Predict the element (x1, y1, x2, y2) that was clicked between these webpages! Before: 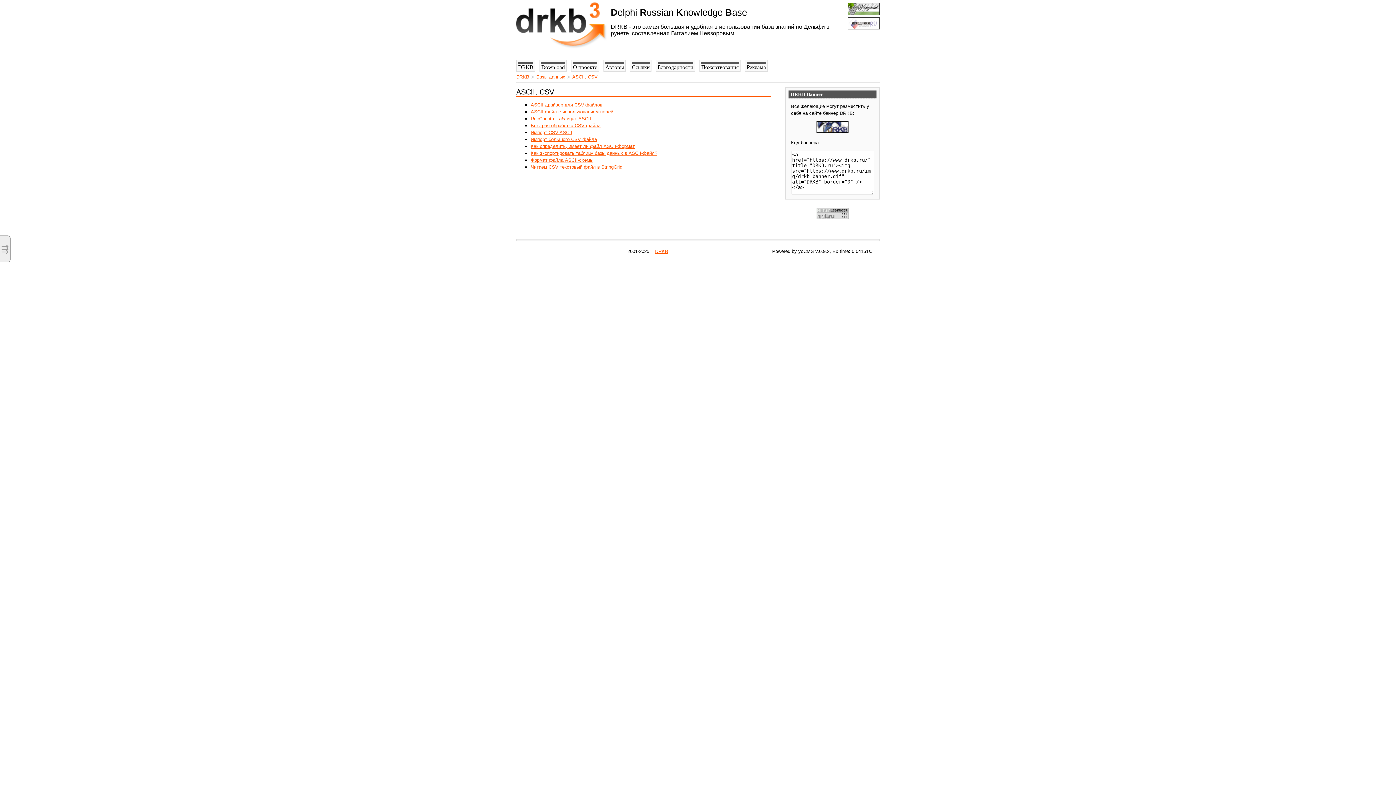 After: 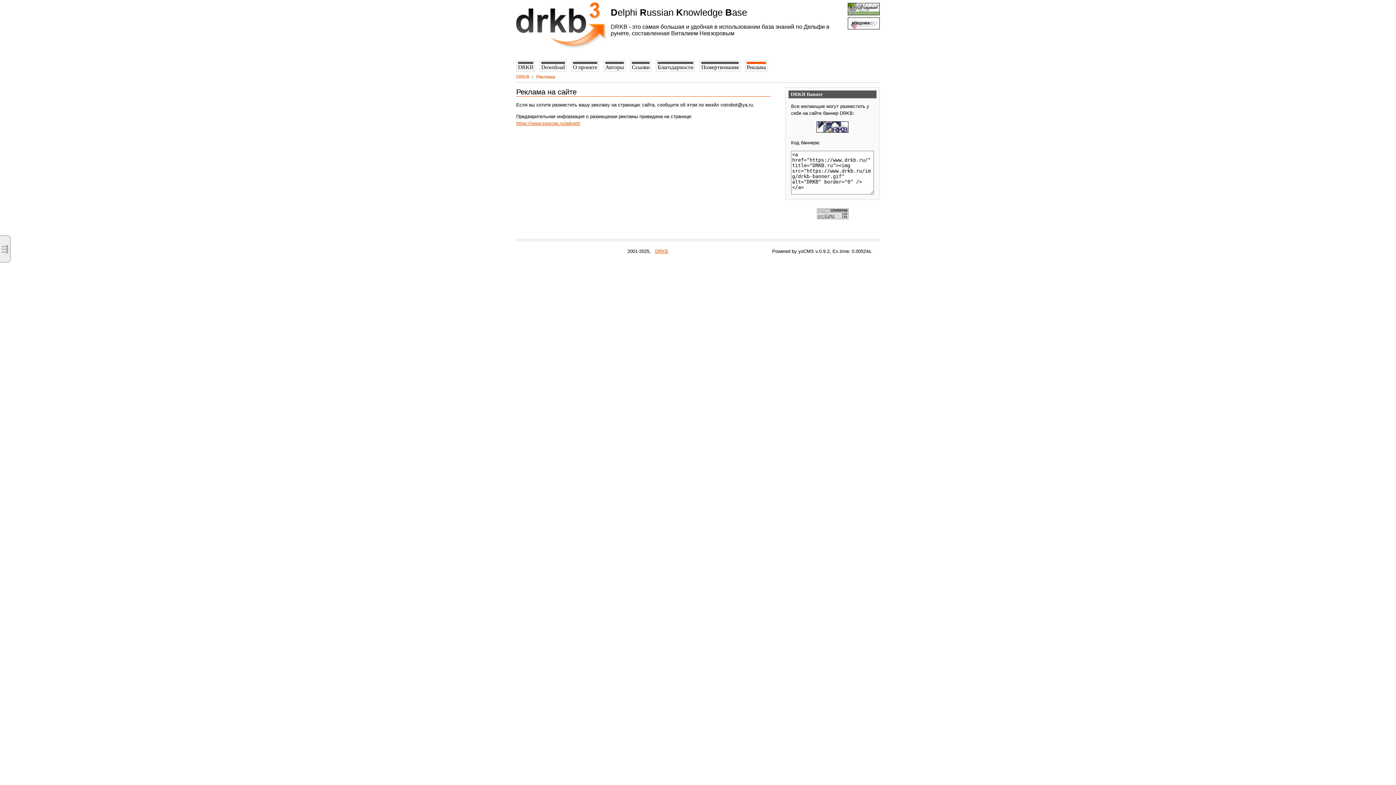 Action: label: Реклама bbox: (745, 60, 768, 71)